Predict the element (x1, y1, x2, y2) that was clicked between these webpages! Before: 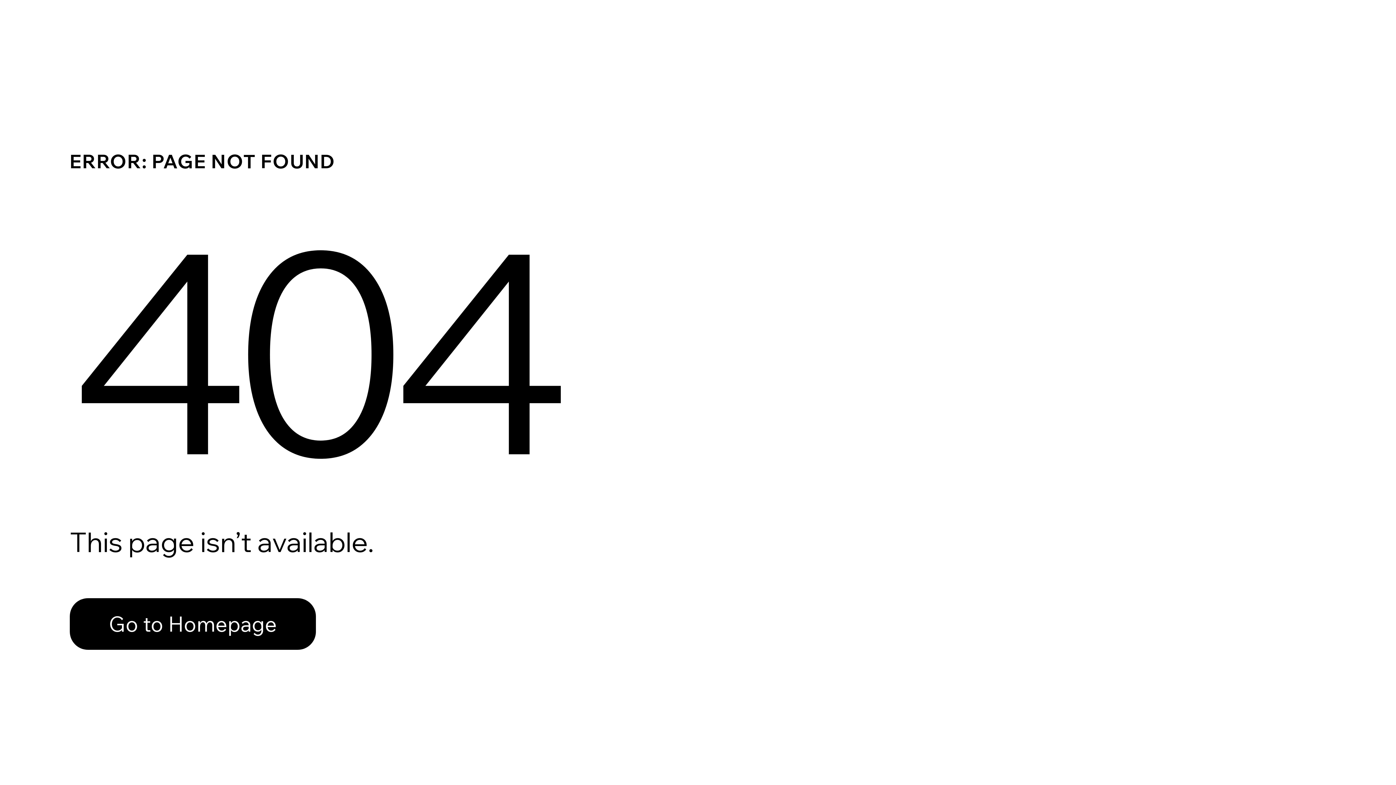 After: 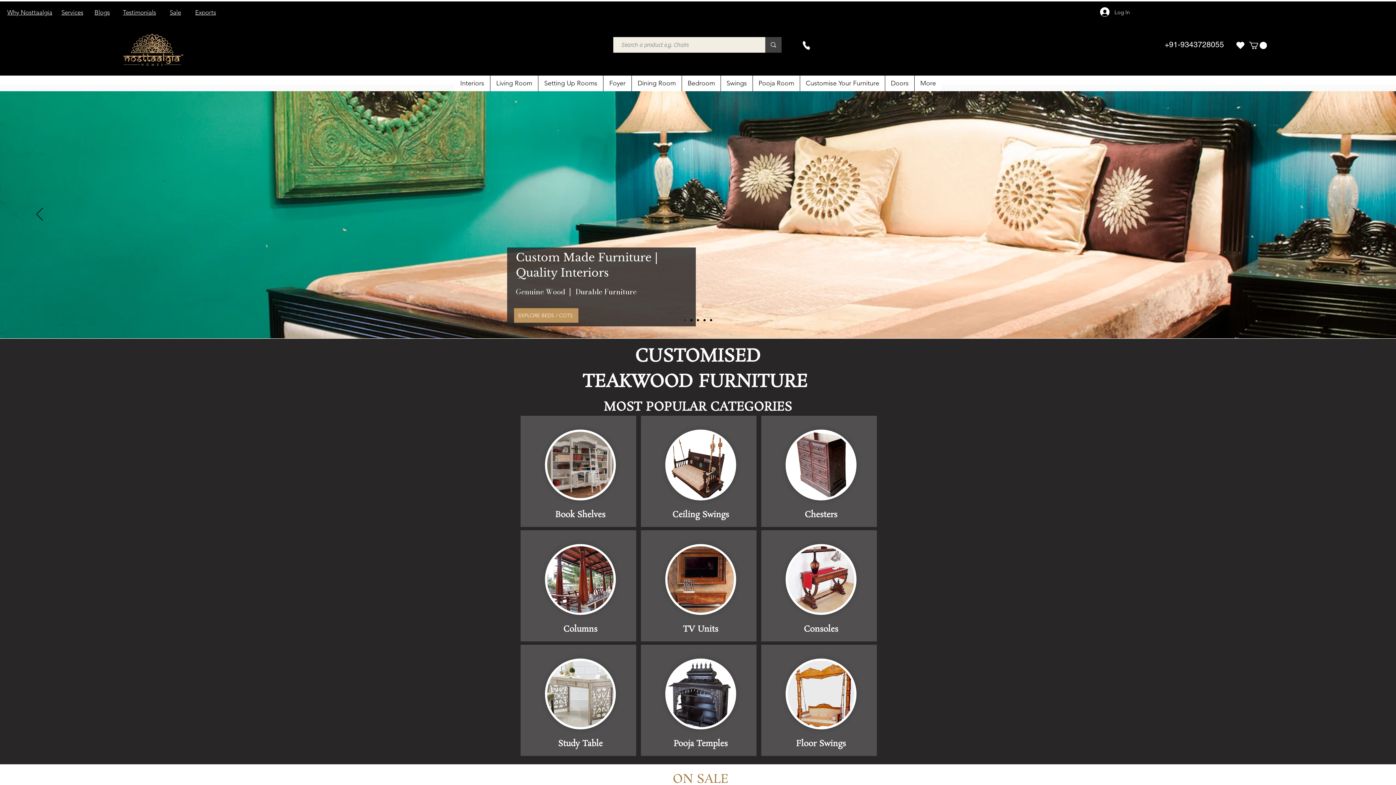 Action: bbox: (69, 582, 768, 659) label: Go to Homepage